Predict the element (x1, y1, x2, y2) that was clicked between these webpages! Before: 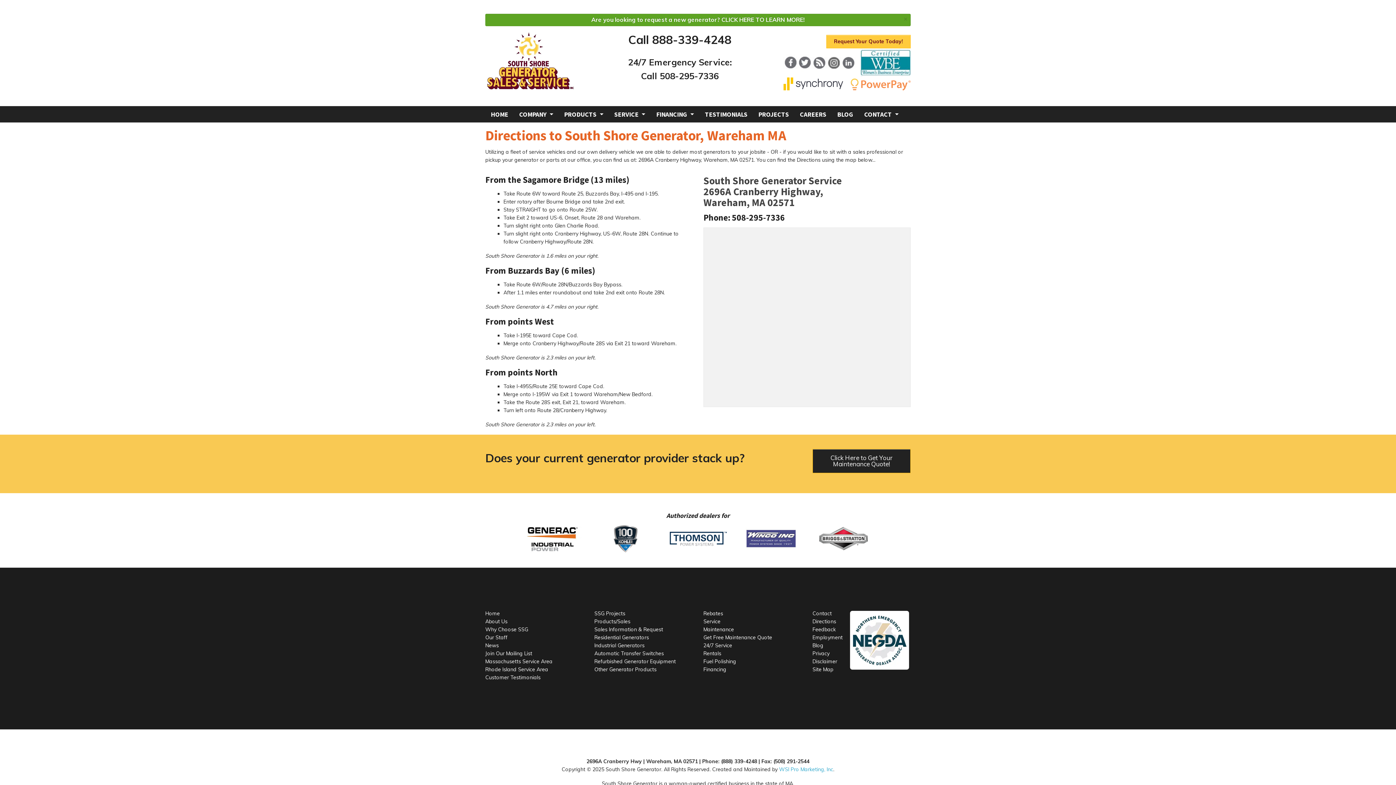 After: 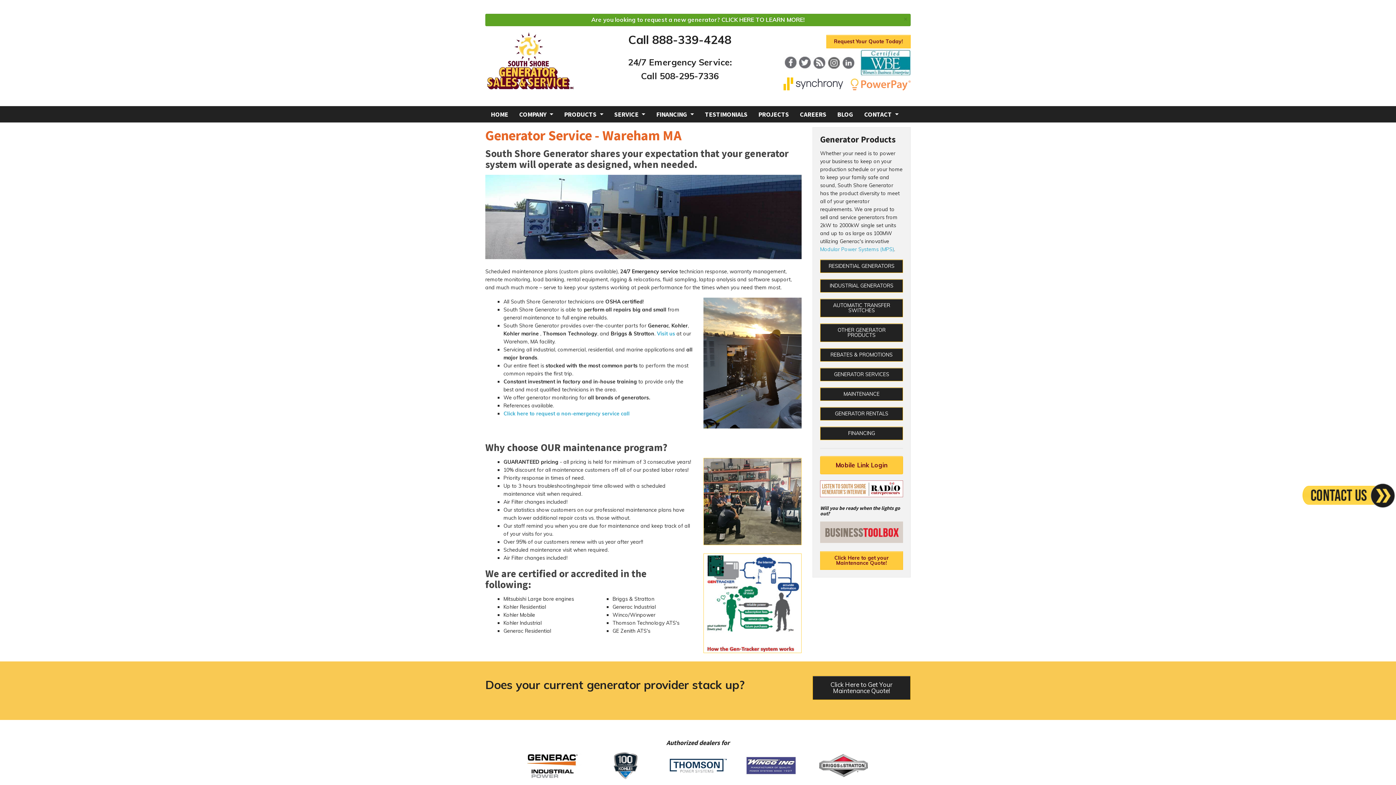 Action: label: Service bbox: (703, 618, 720, 625)